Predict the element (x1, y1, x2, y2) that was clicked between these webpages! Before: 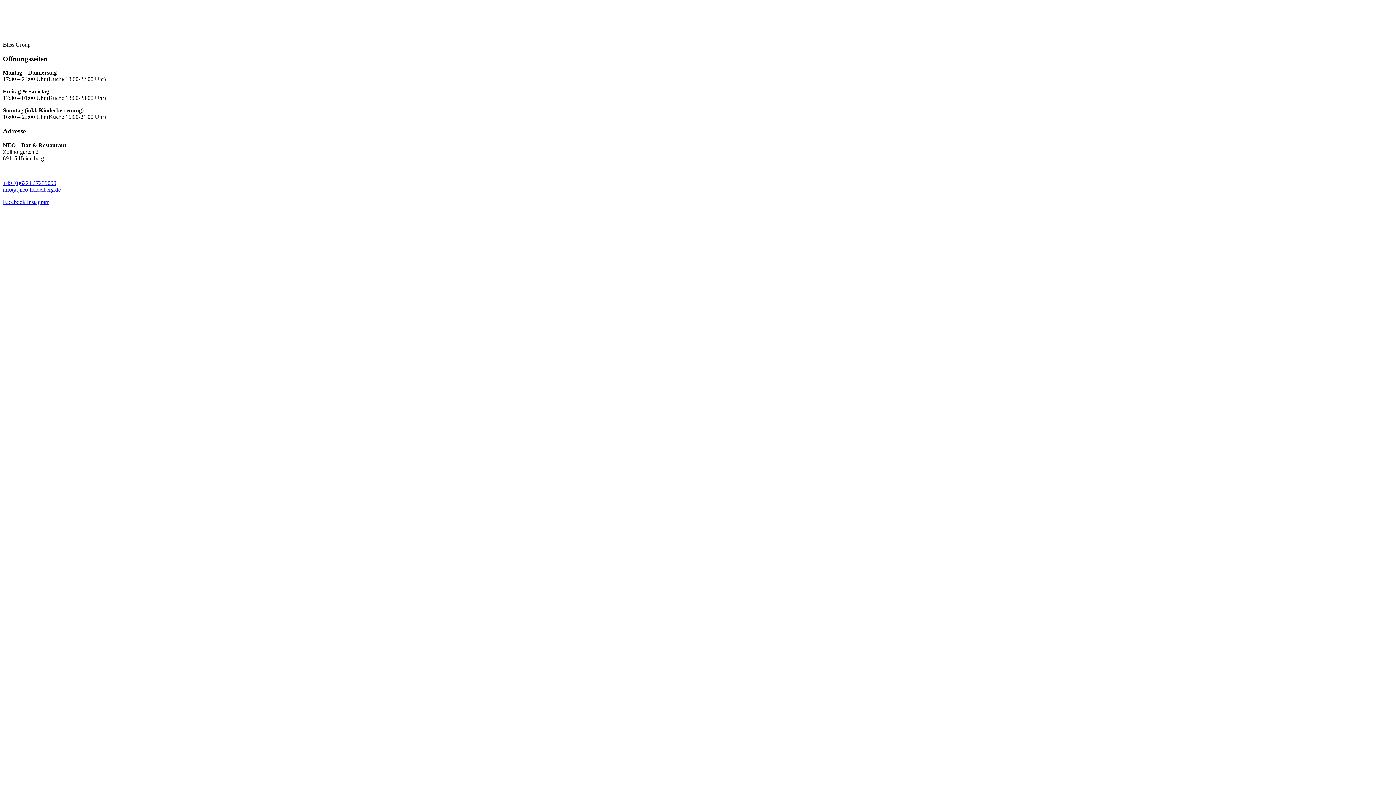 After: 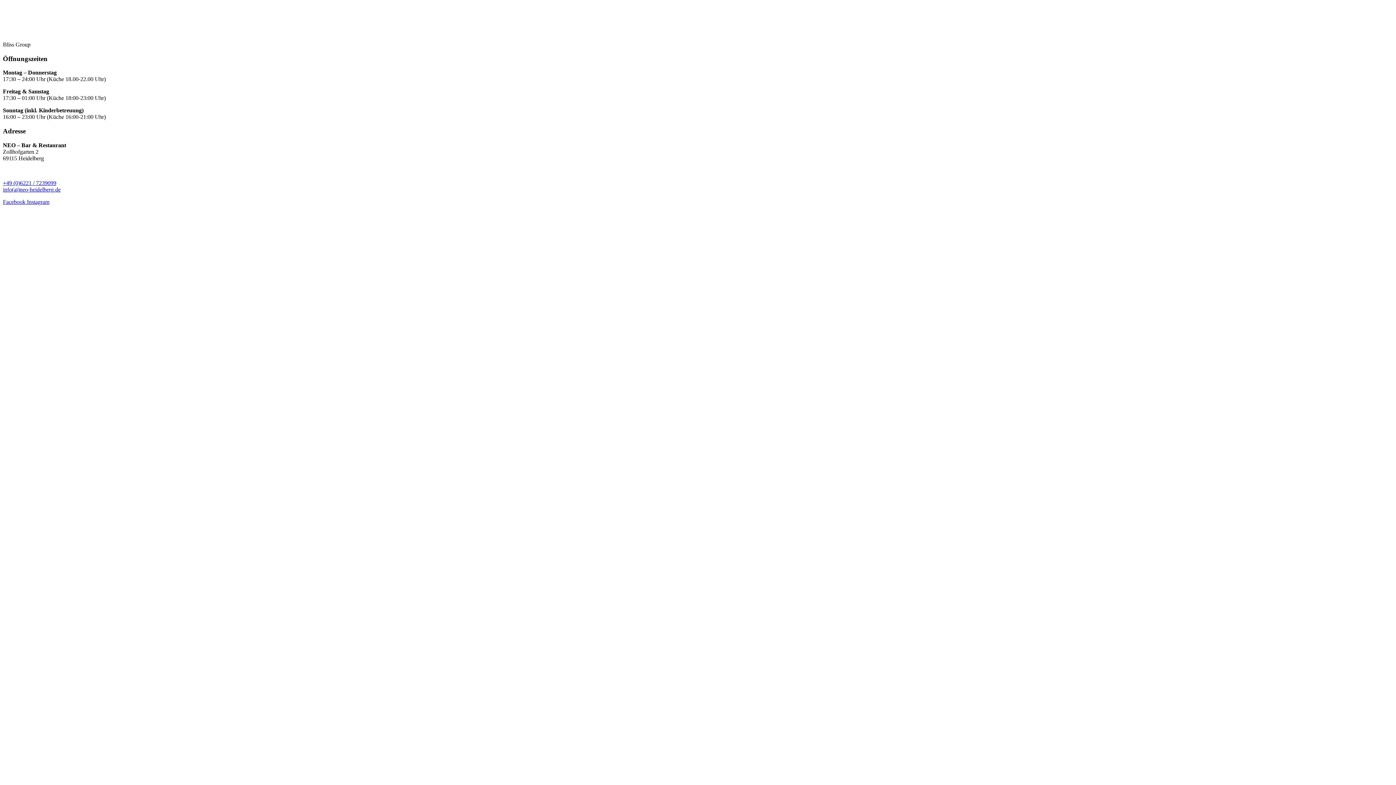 Action: label: SVG link bbox: (2, 25, 1393, 41)